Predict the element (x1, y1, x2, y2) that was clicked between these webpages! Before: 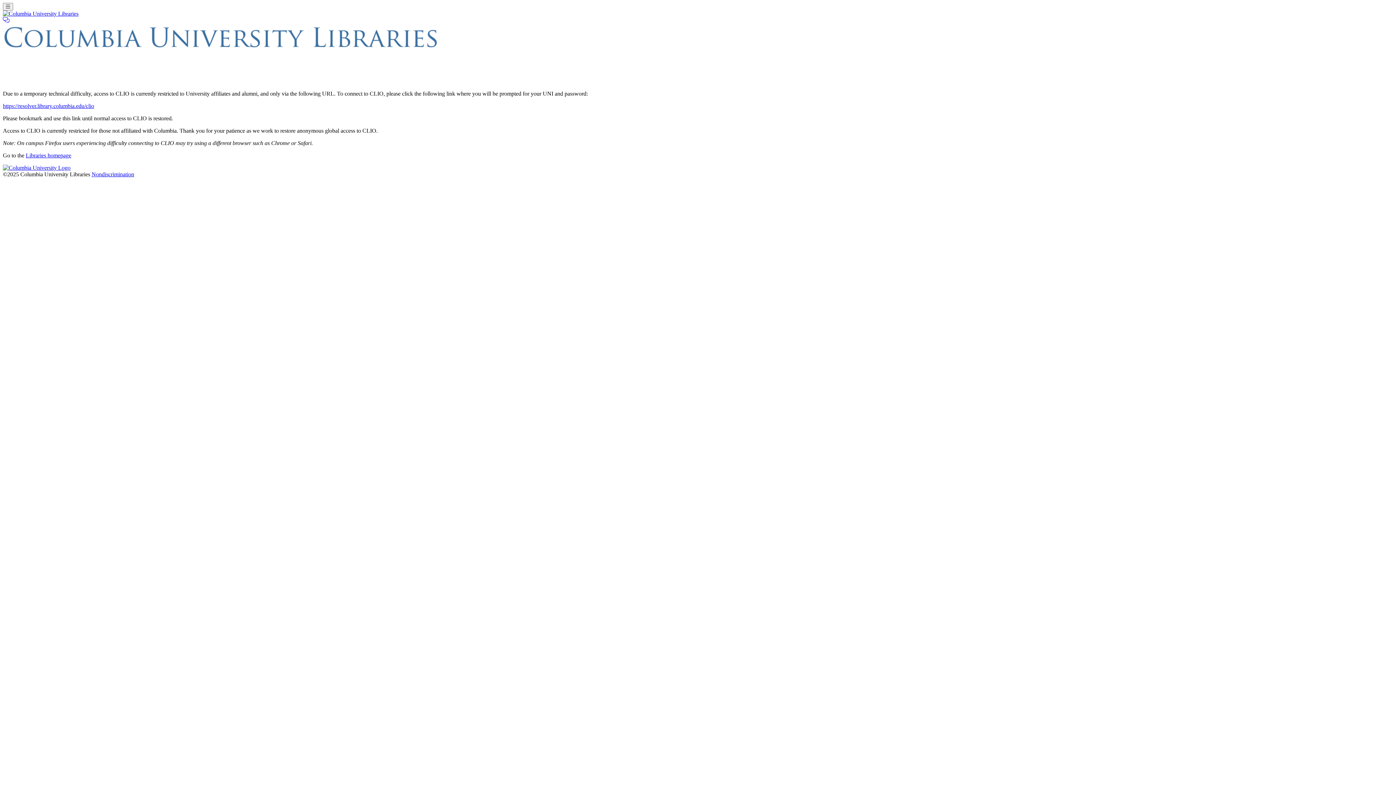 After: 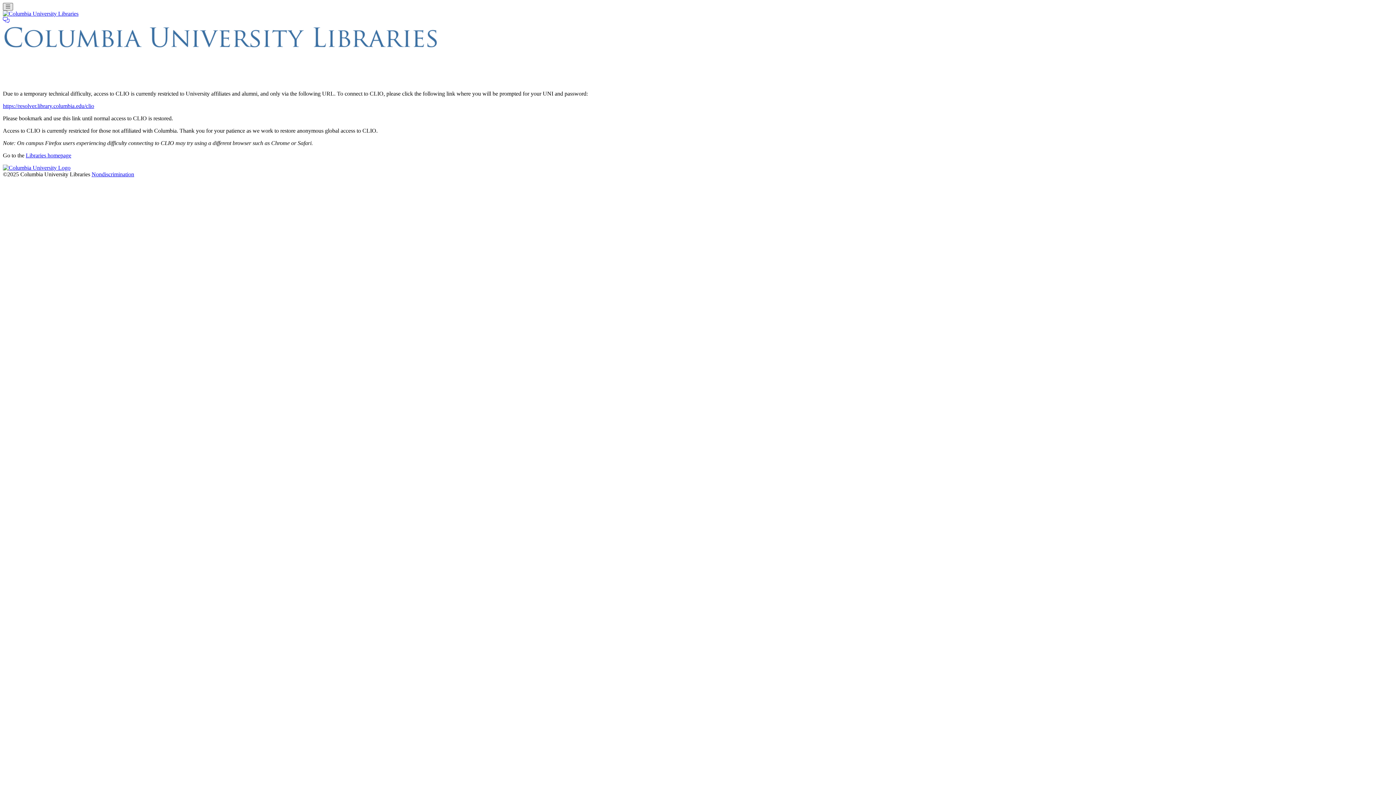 Action: bbox: (2, 2, 12, 10) label: Toggle navigation